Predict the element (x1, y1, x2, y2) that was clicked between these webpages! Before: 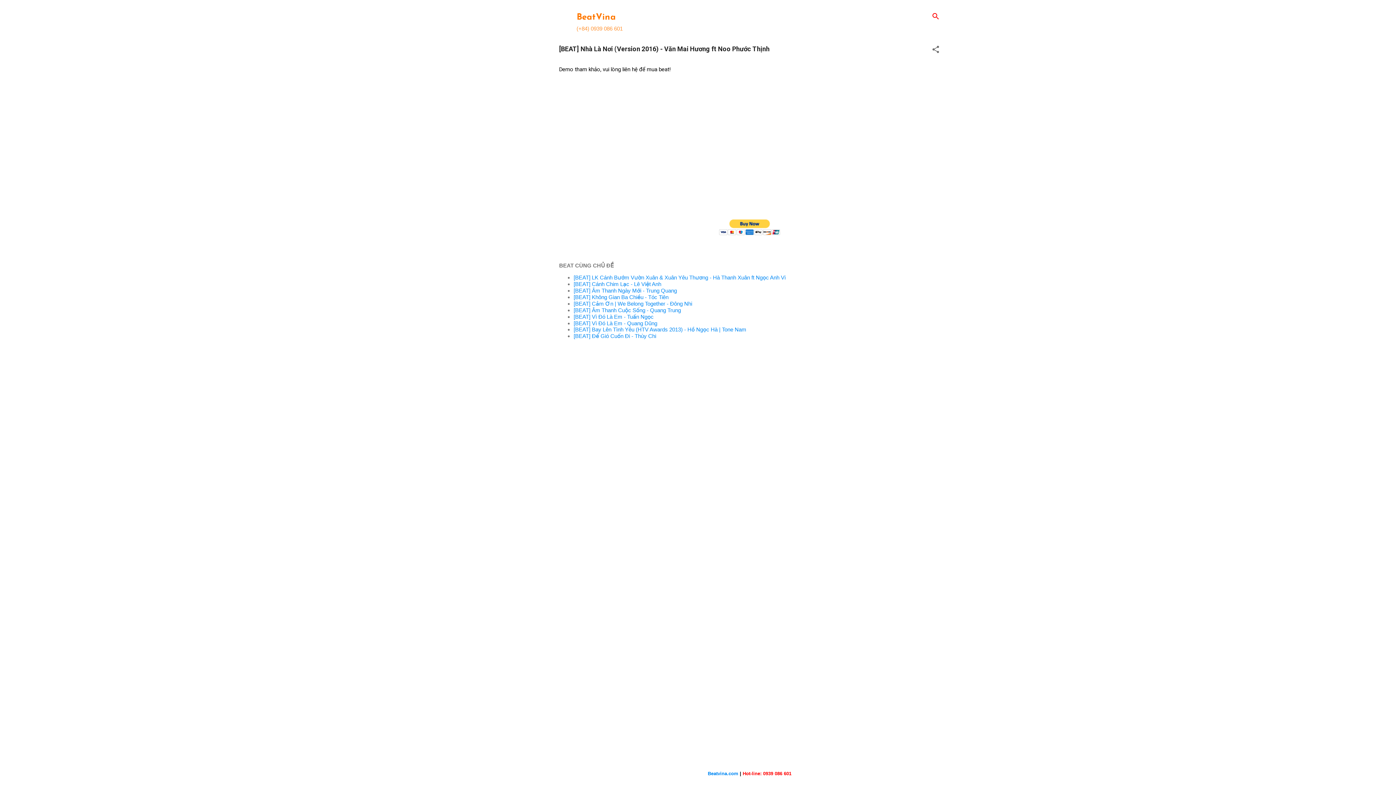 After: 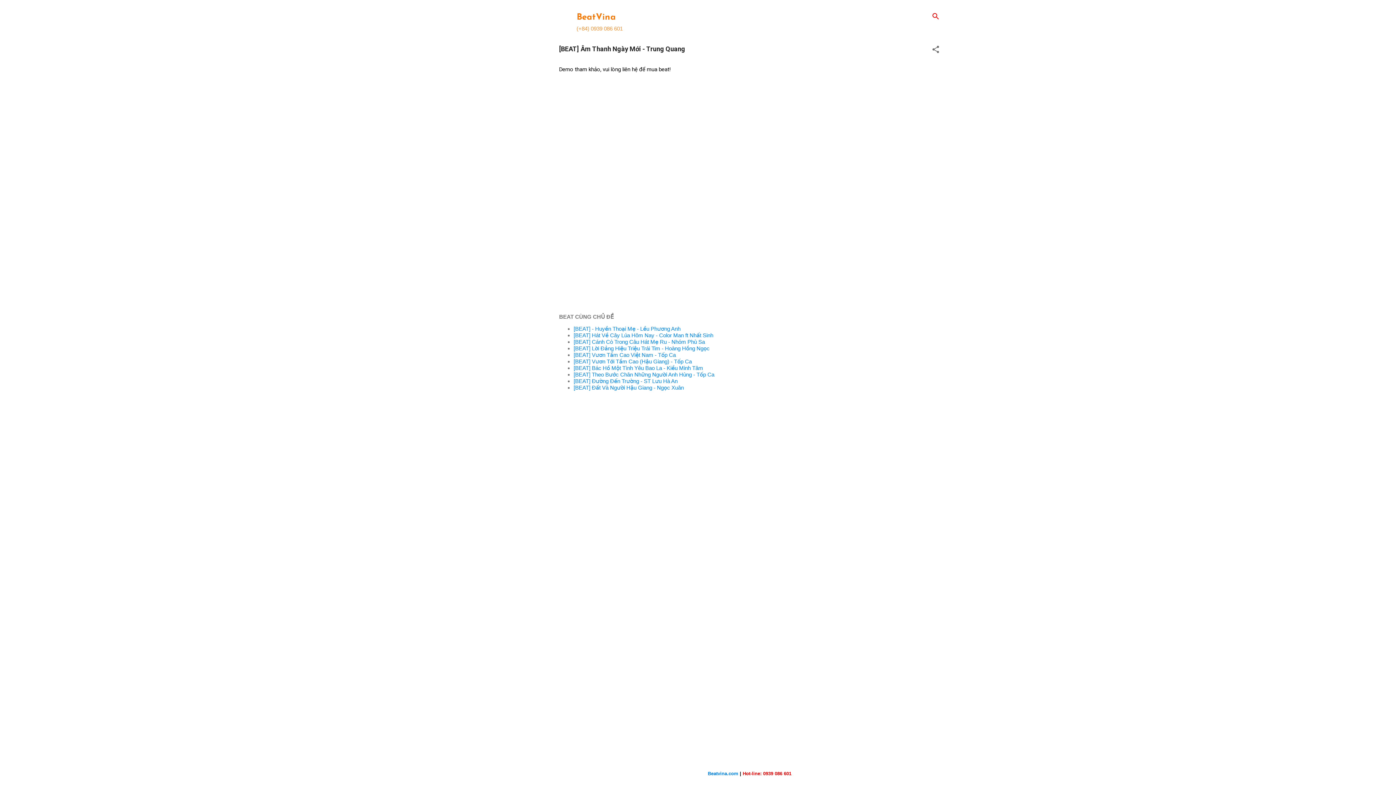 Action: label: [BEAT] Âm Thanh Ngày Mới - Trung Quang bbox: (573, 287, 677, 293)